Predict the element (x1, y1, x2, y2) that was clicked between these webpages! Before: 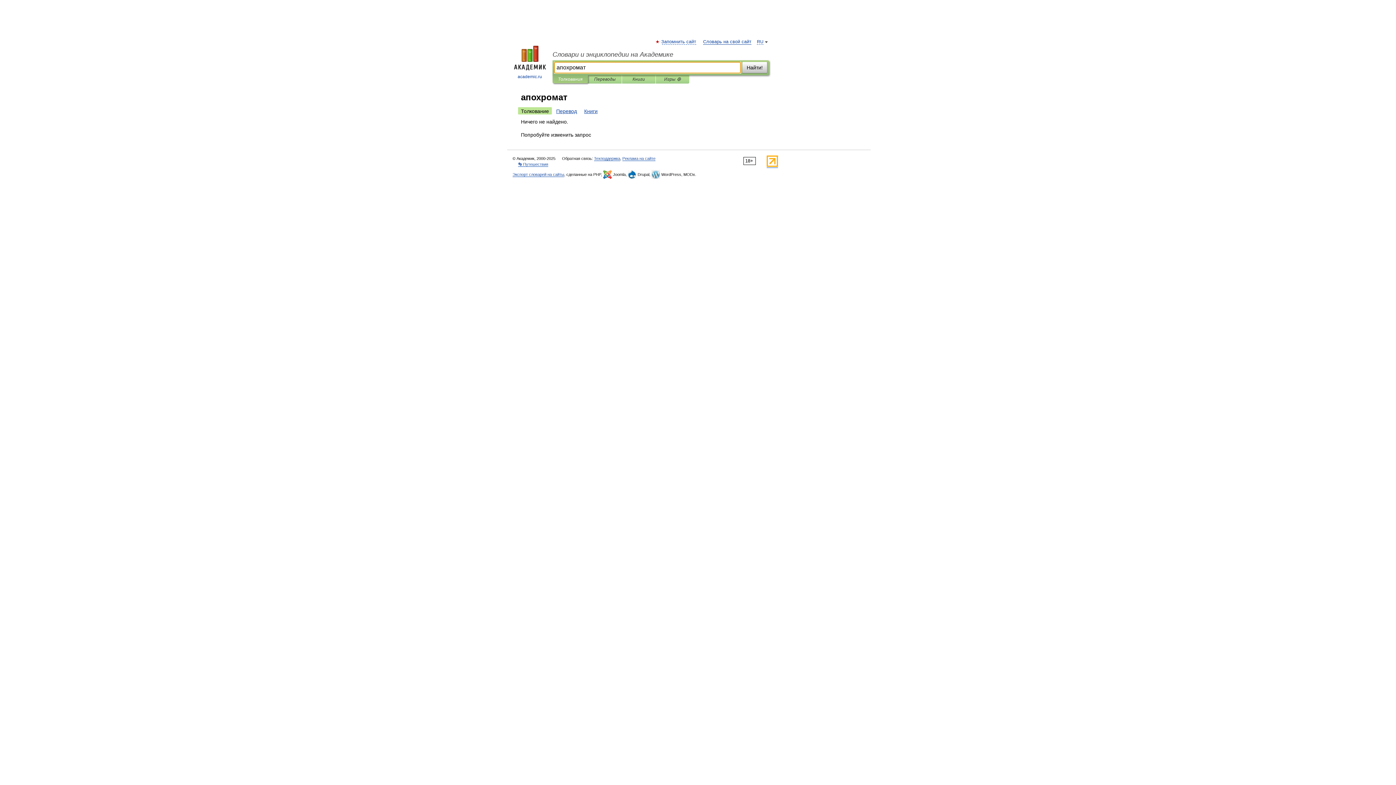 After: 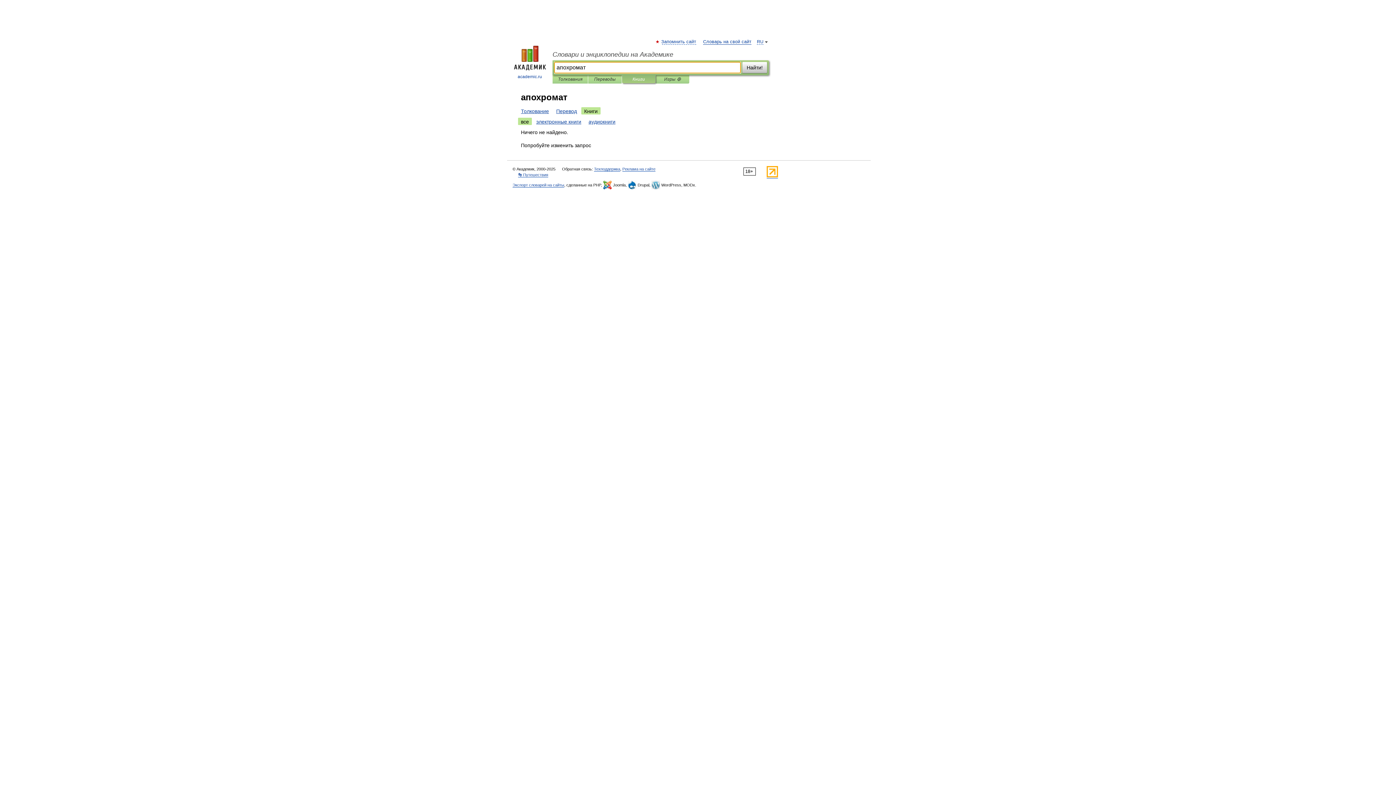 Action: bbox: (581, 107, 600, 114) label: Книги